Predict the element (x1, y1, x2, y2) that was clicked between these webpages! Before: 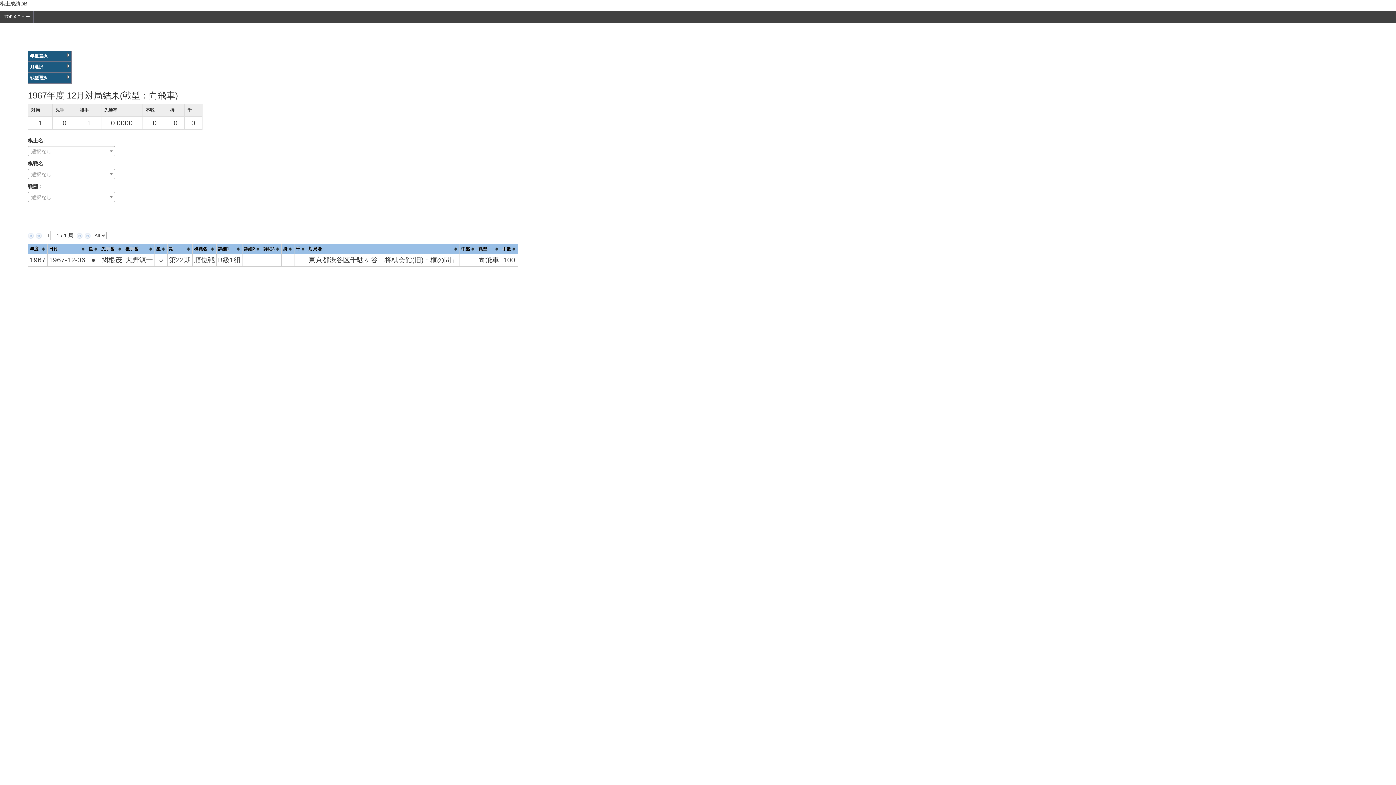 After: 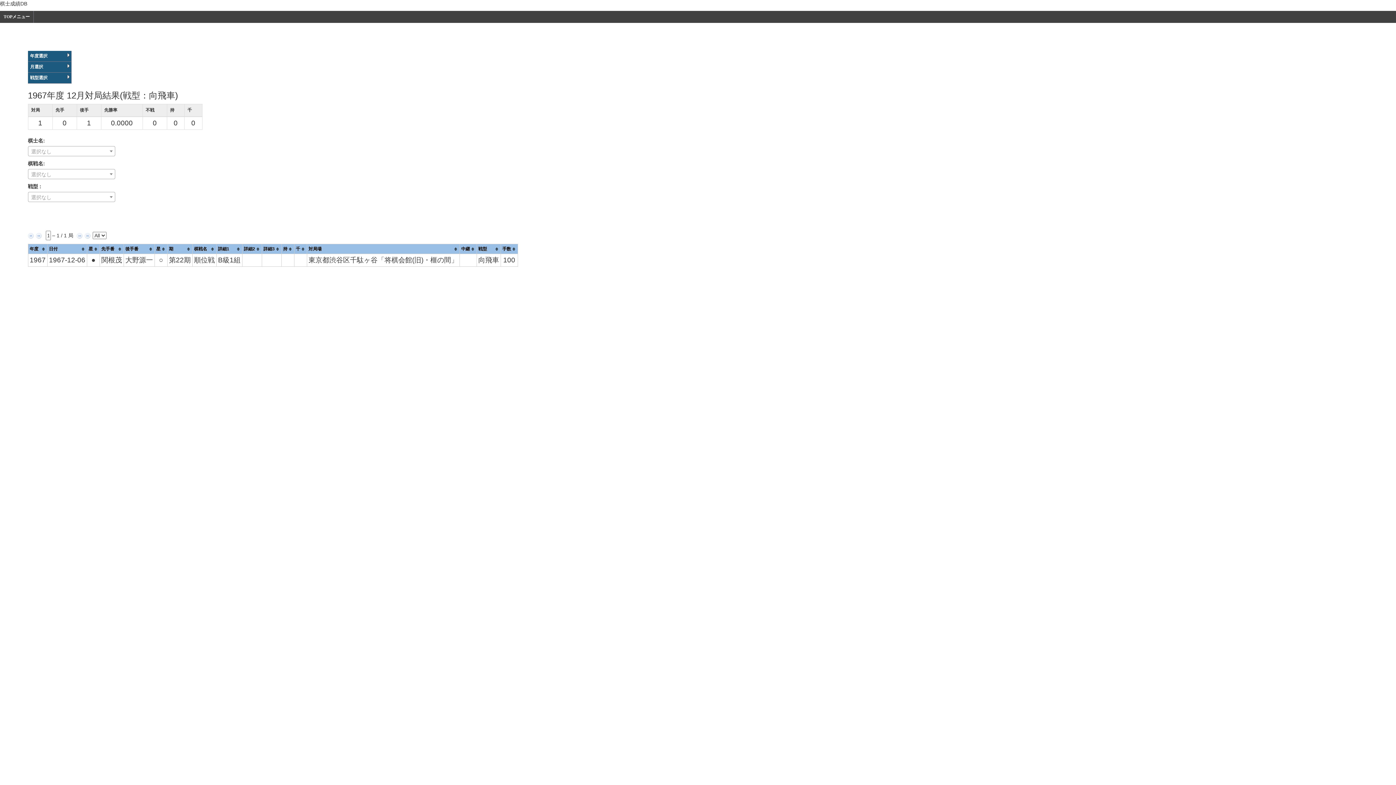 Action: bbox: (27, 50, 71, 61) label: 年度選択